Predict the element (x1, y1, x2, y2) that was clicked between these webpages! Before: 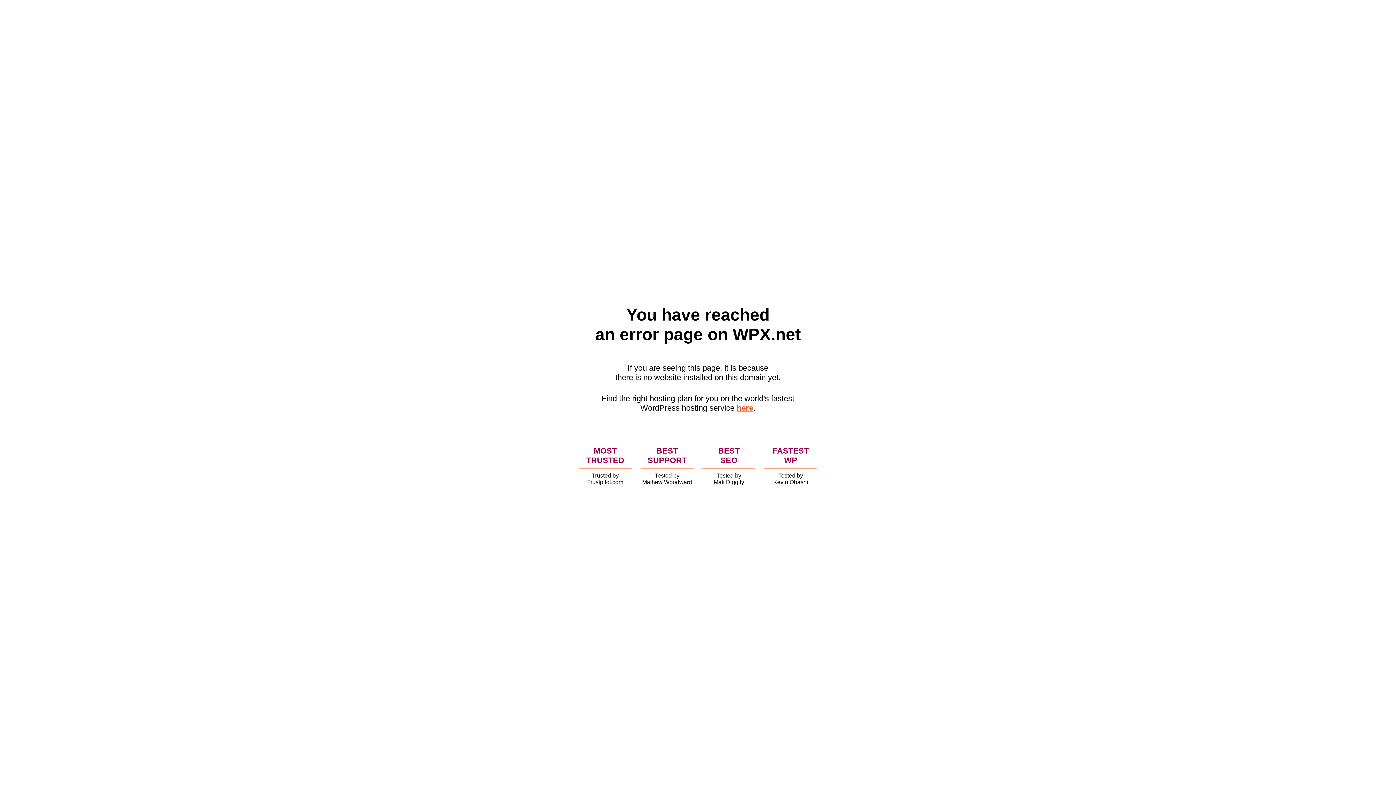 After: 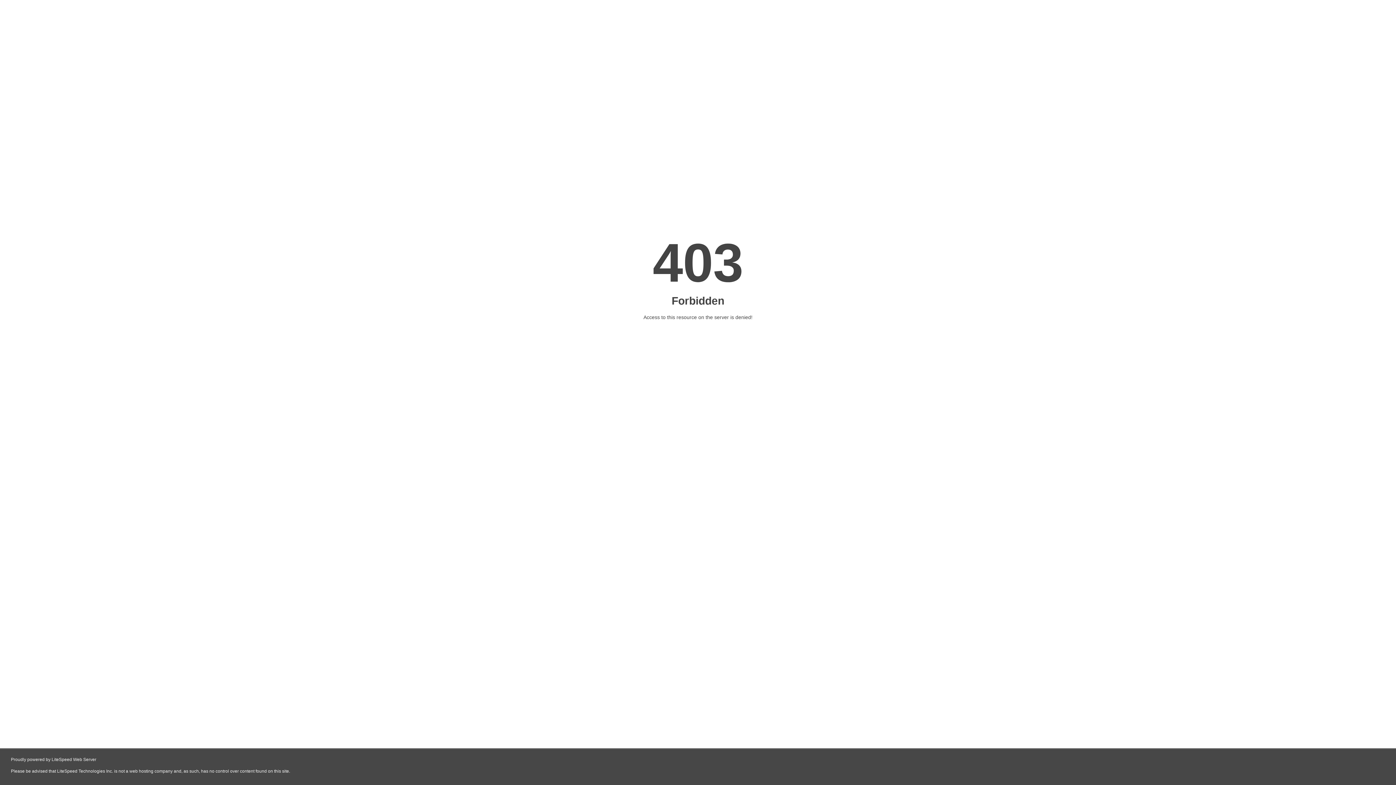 Action: bbox: (736, 403, 753, 412) label: here